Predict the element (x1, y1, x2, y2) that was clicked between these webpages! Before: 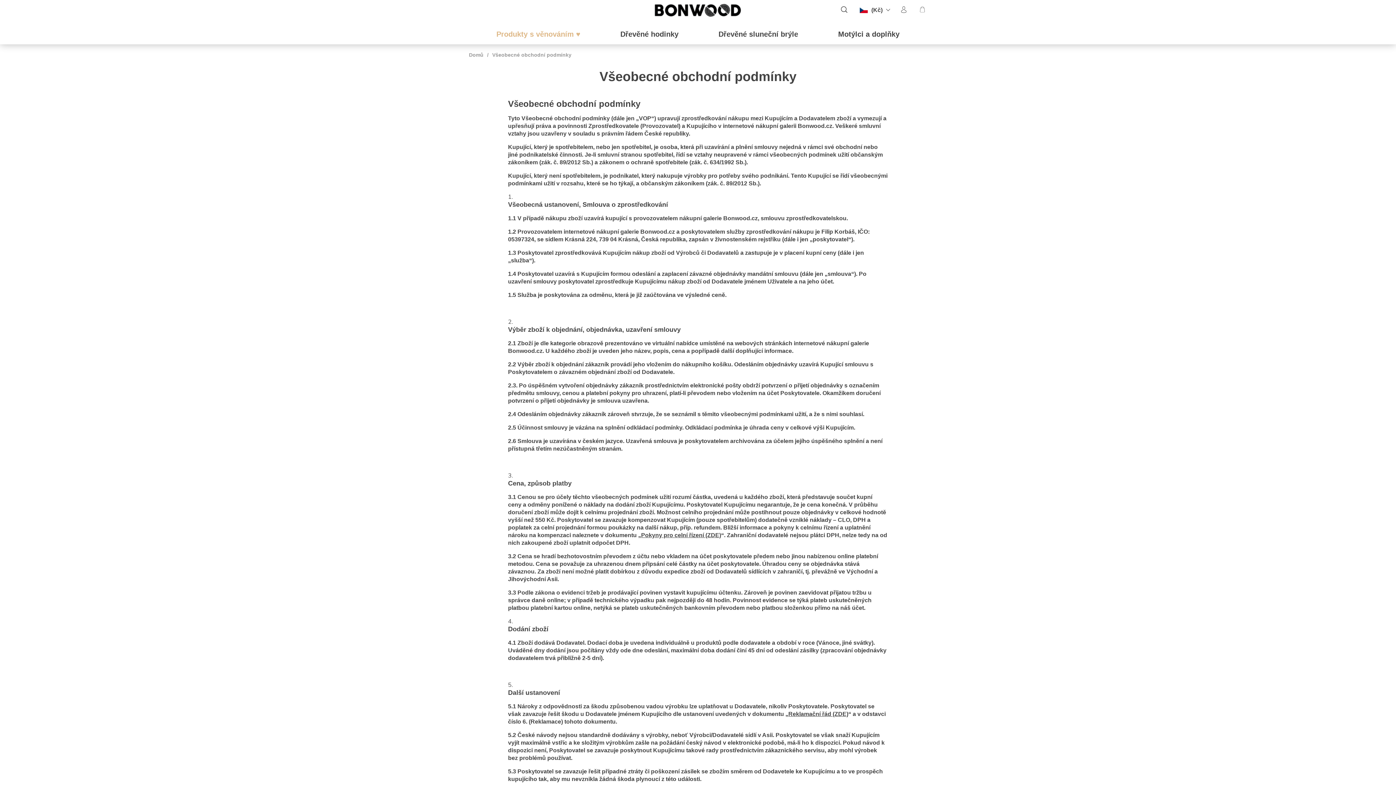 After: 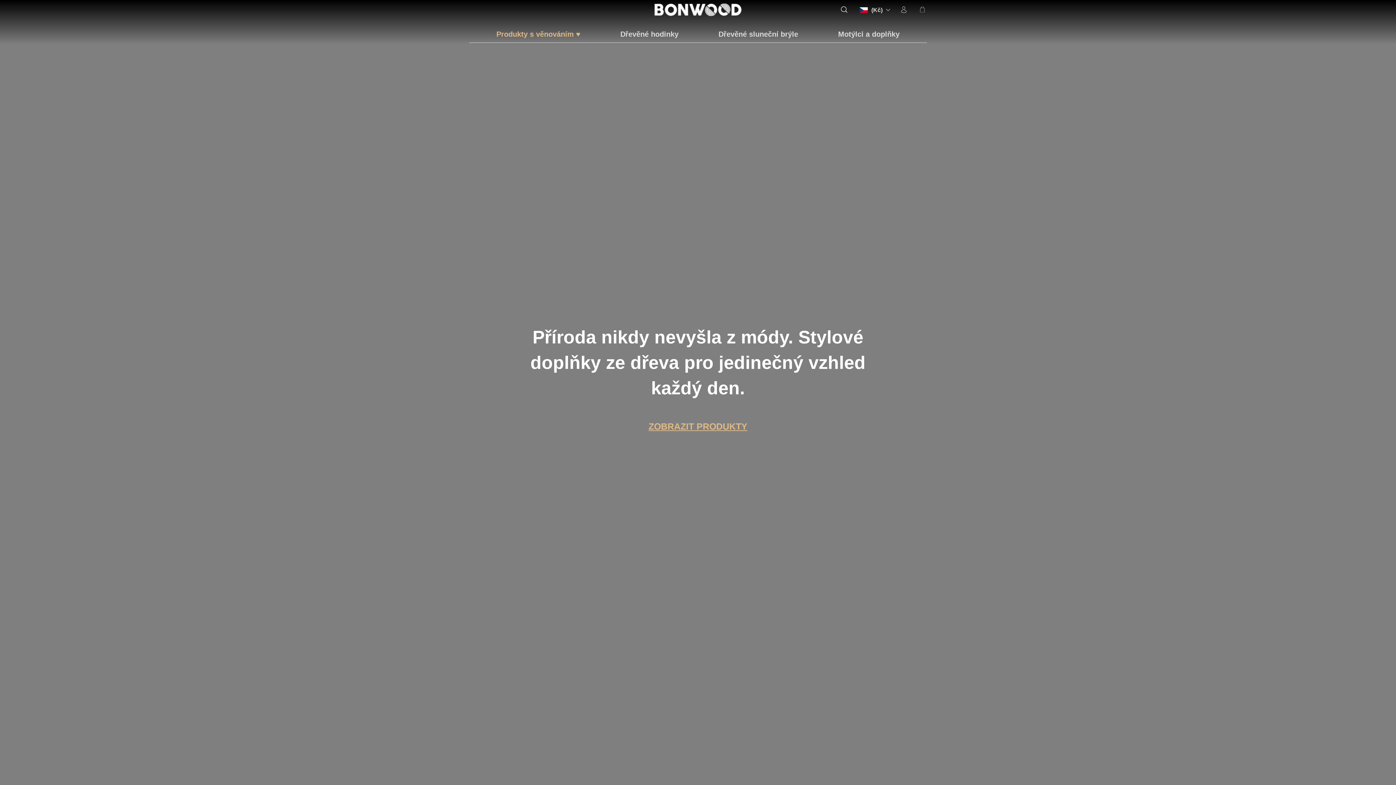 Action: bbox: (469, 51, 483, 58) label: Domů